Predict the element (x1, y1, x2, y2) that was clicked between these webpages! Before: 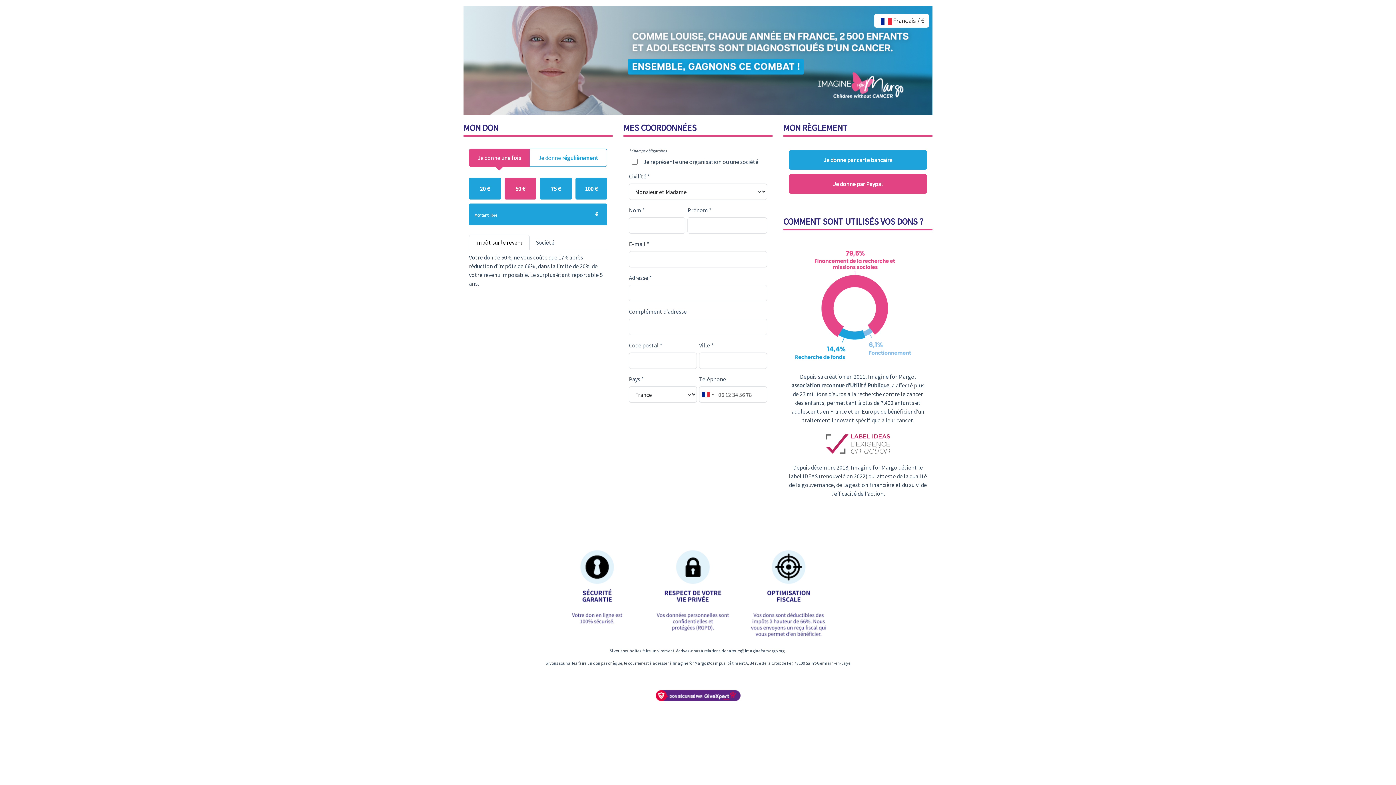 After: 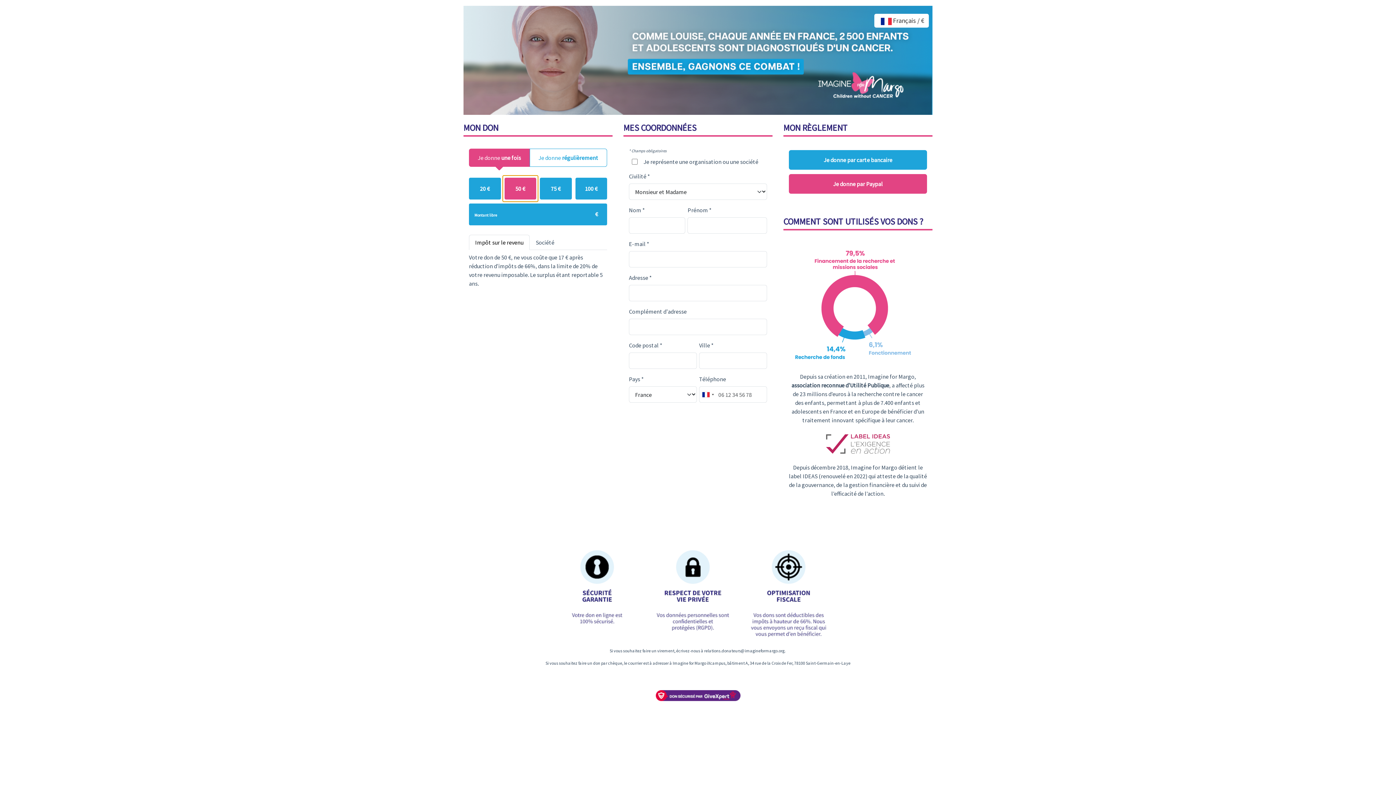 Action: label: 50 € bbox: (502, 175, 538, 201)